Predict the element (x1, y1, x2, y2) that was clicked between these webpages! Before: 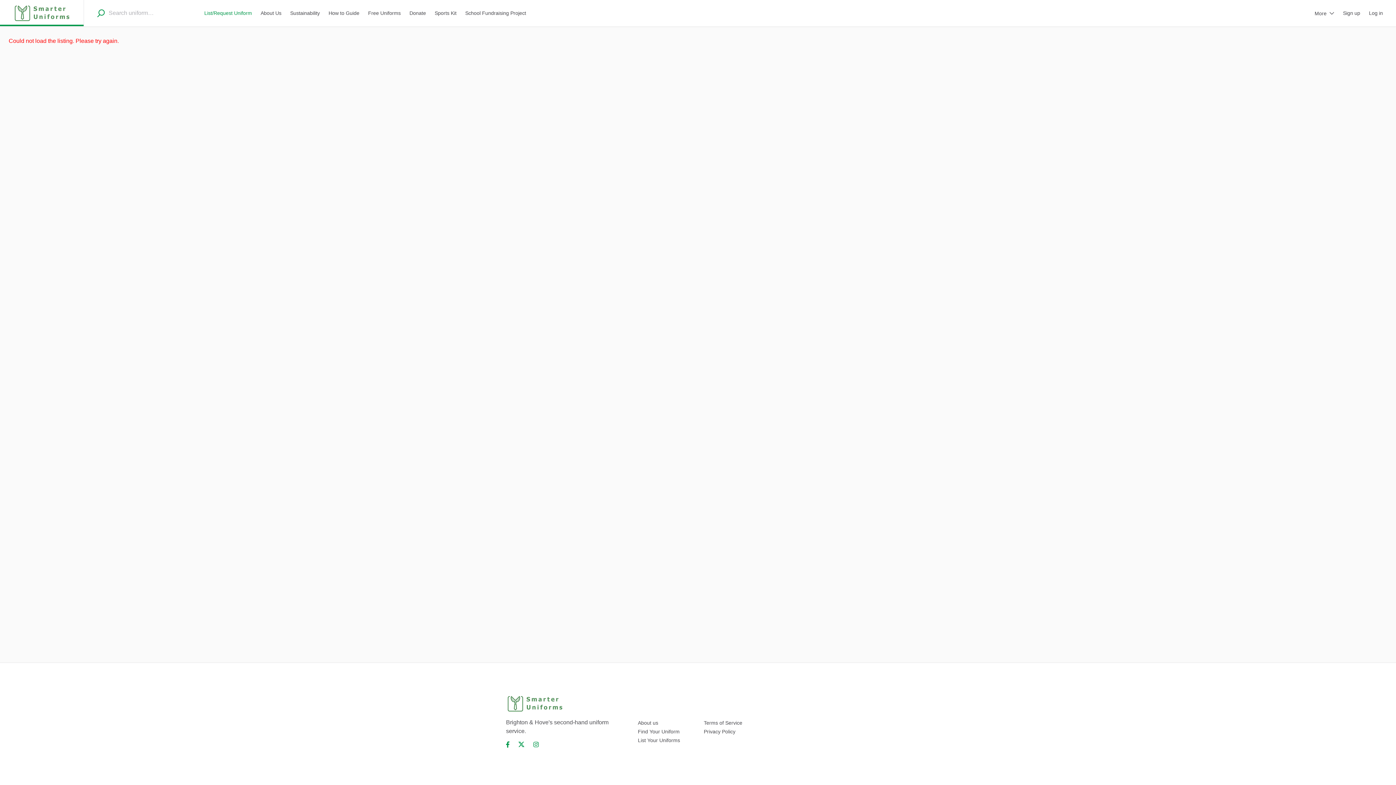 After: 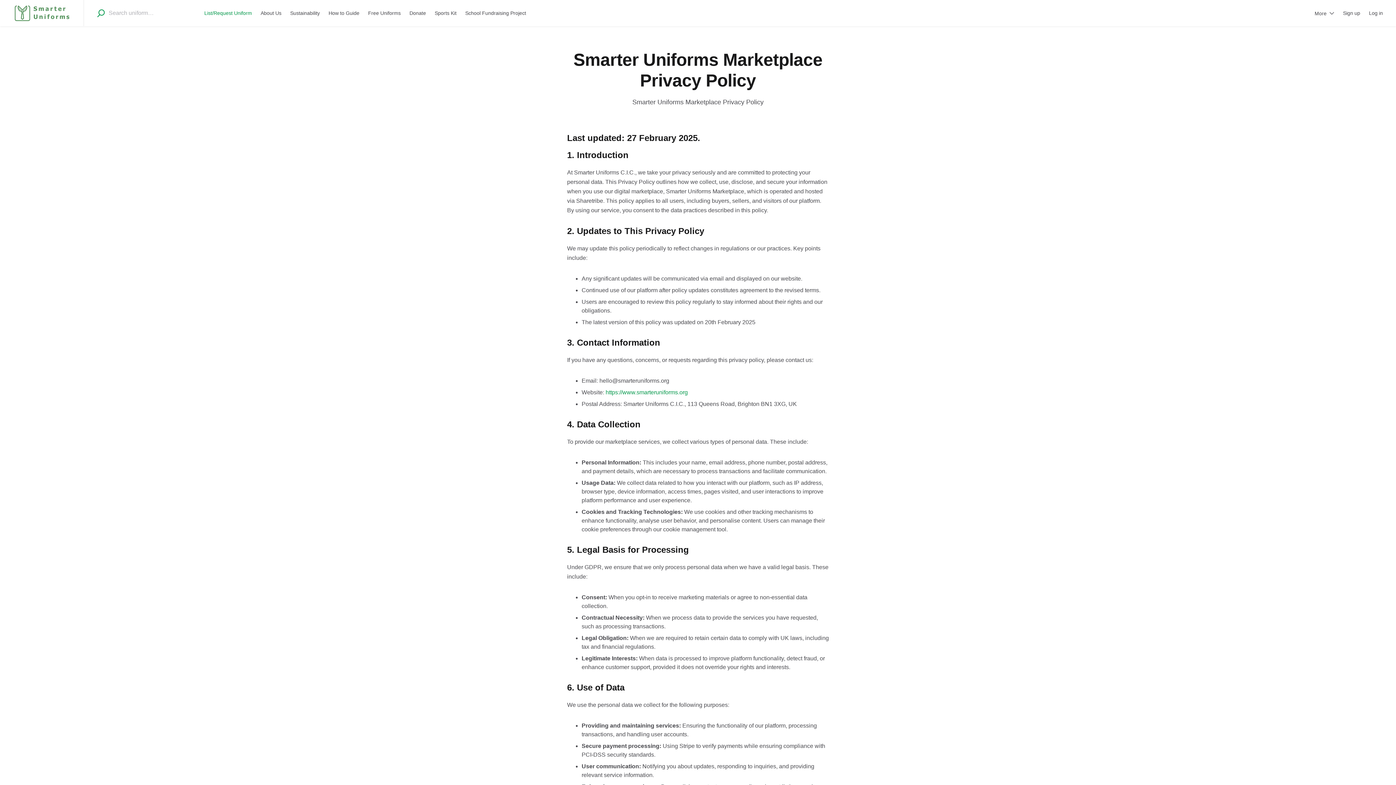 Action: label: Privacy Policy bbox: (704, 729, 735, 734)